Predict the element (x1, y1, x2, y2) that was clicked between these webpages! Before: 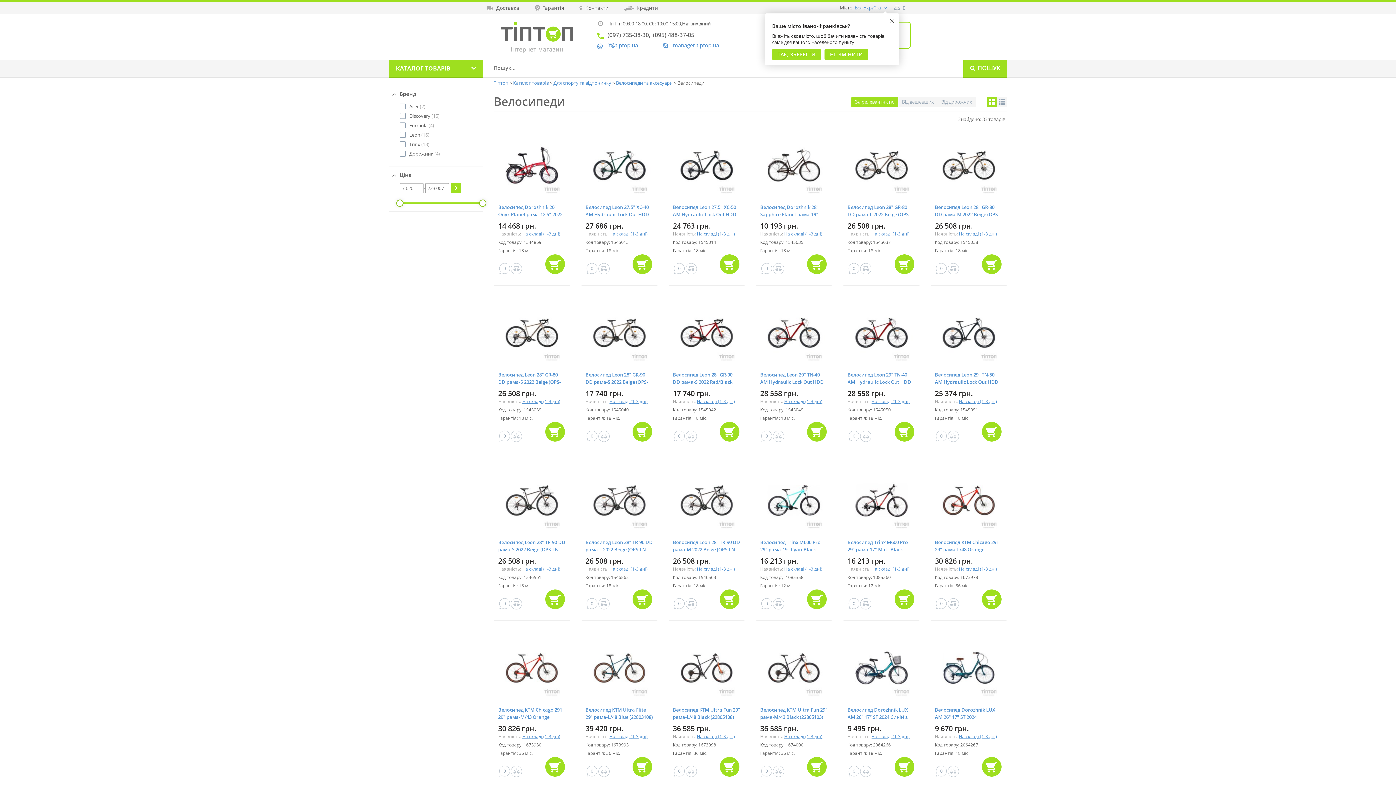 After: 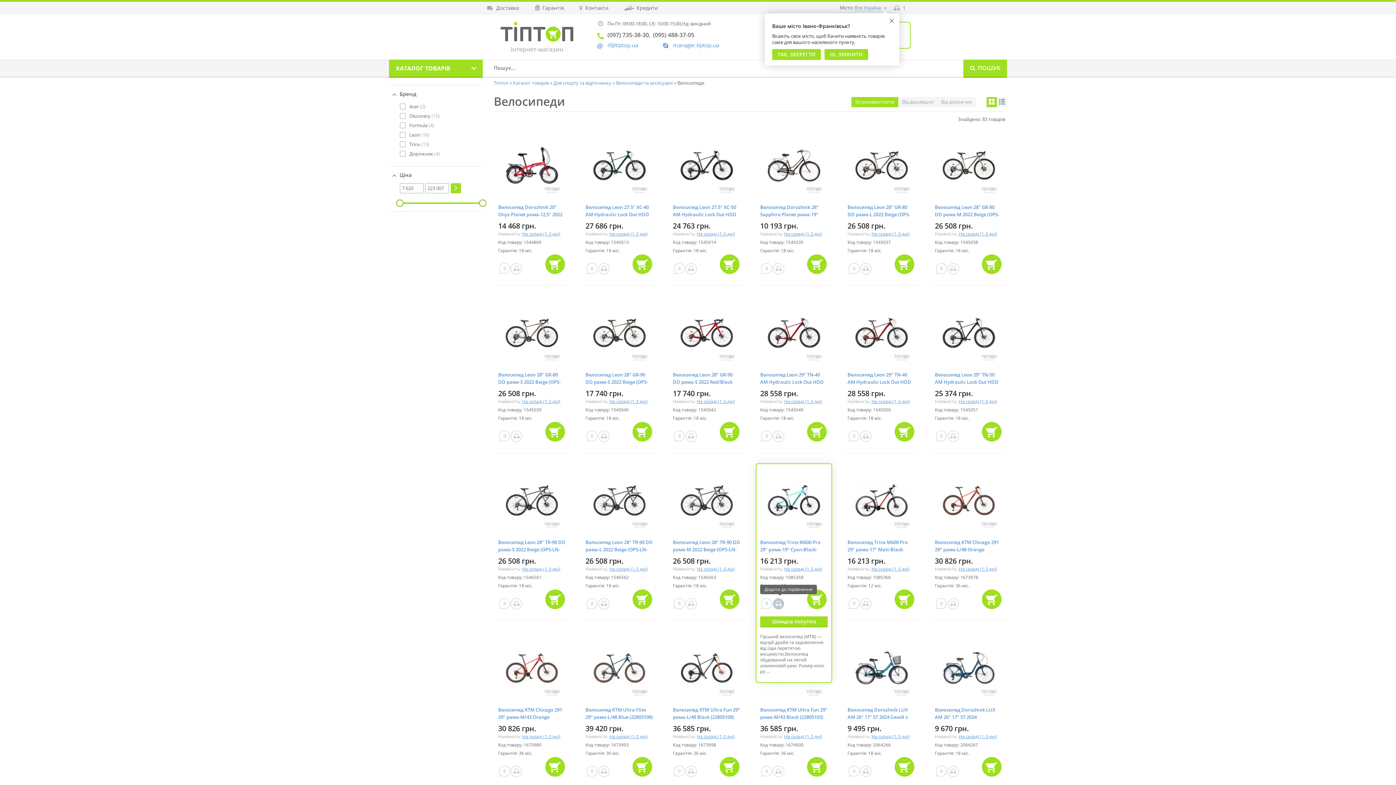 Action: bbox: (773, 598, 784, 609)